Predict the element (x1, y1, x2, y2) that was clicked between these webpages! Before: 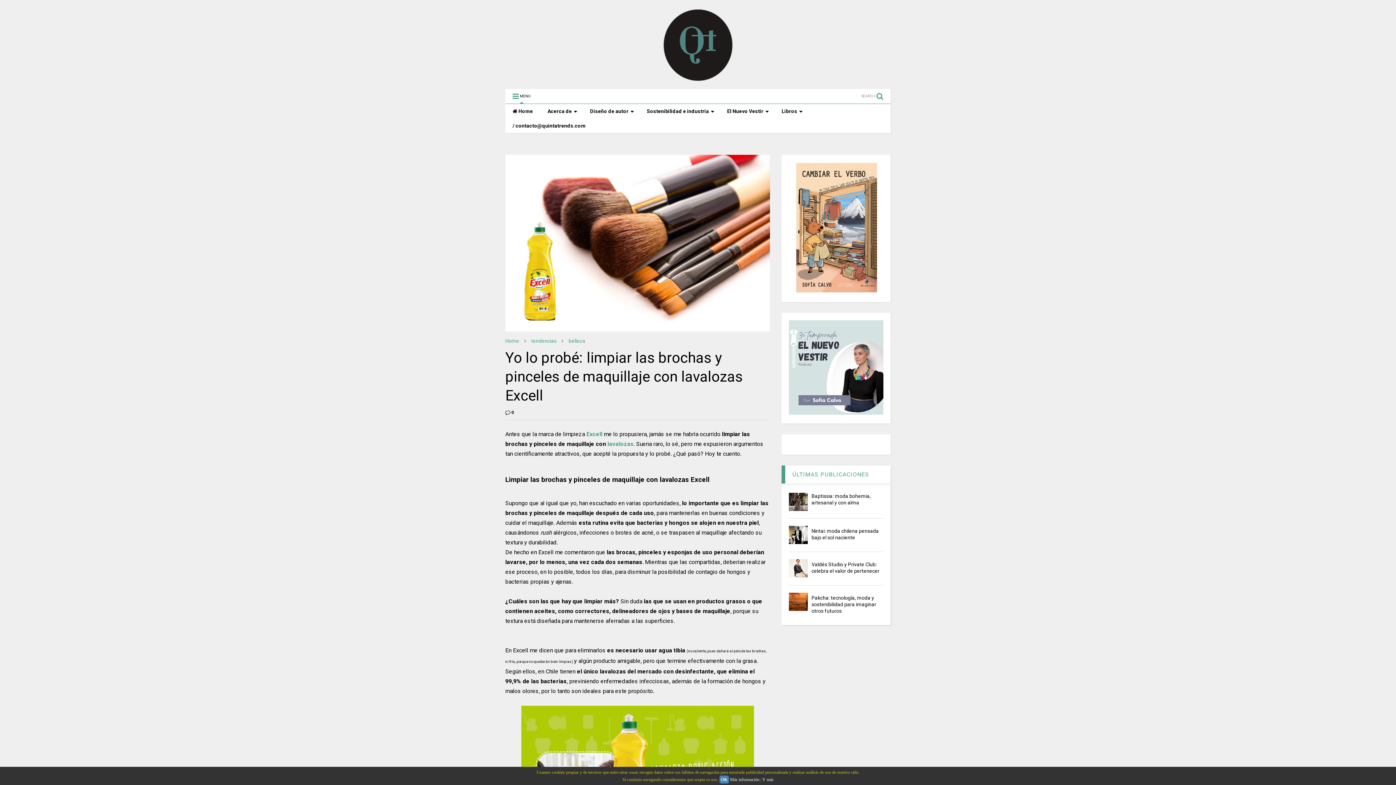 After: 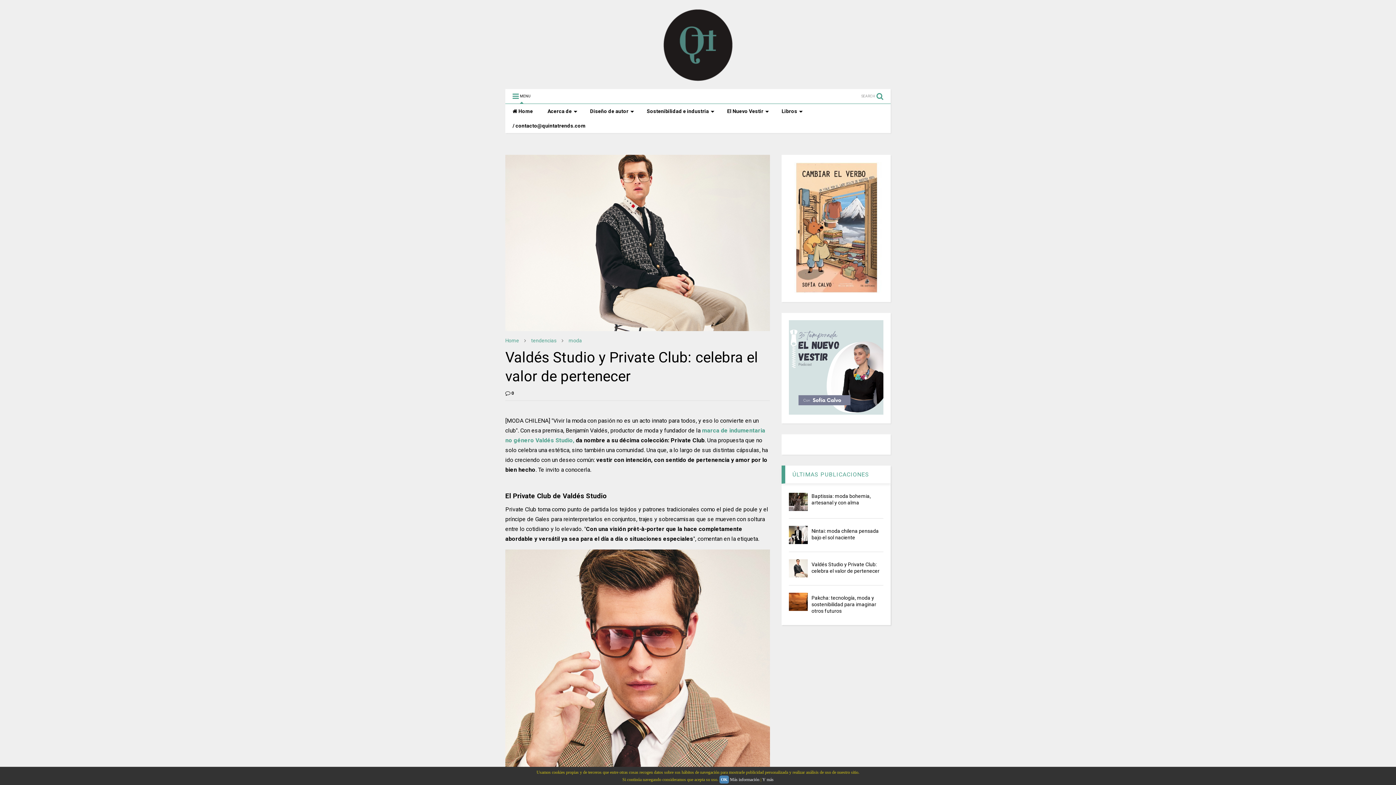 Action: bbox: (811, 561, 879, 574) label: Valdés Studio y Private Club: celebra el valor de pertenecer